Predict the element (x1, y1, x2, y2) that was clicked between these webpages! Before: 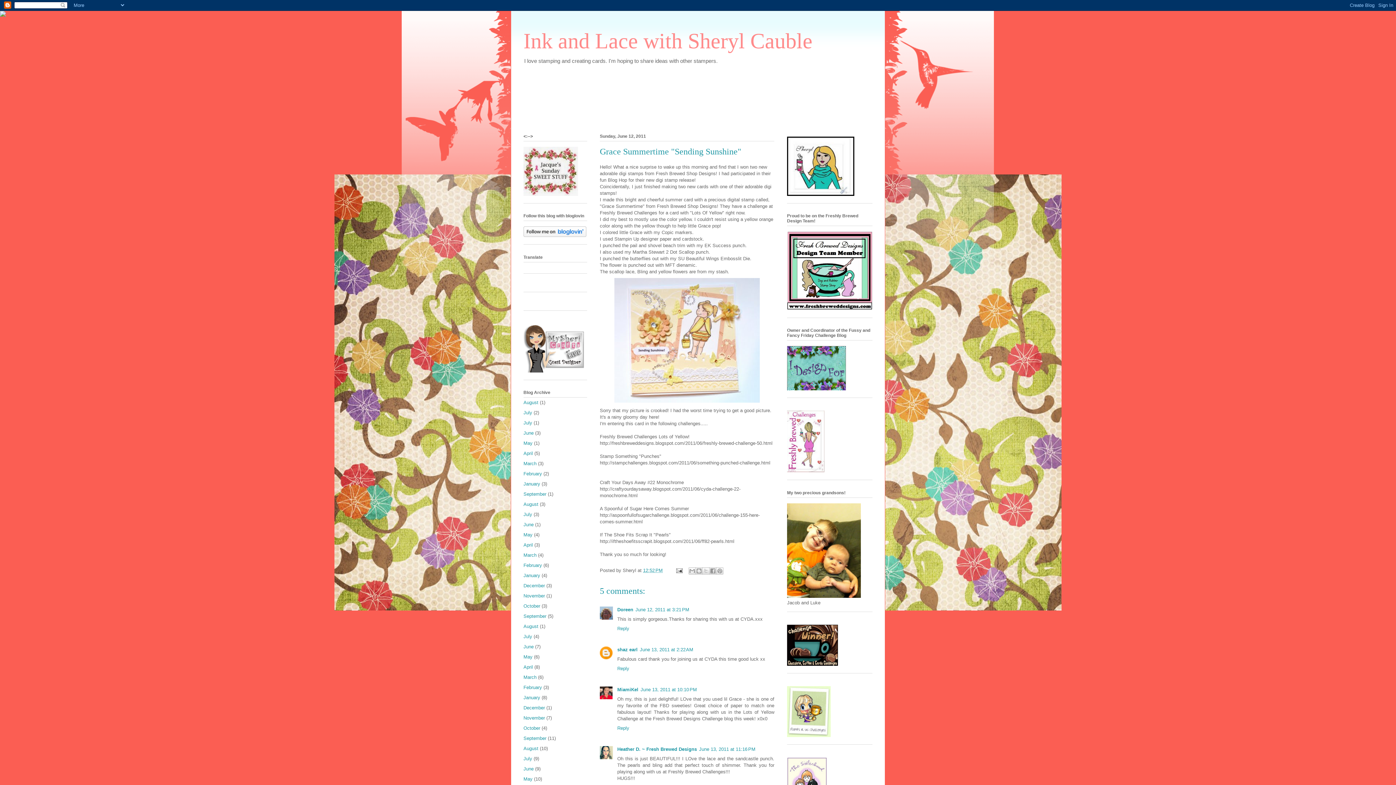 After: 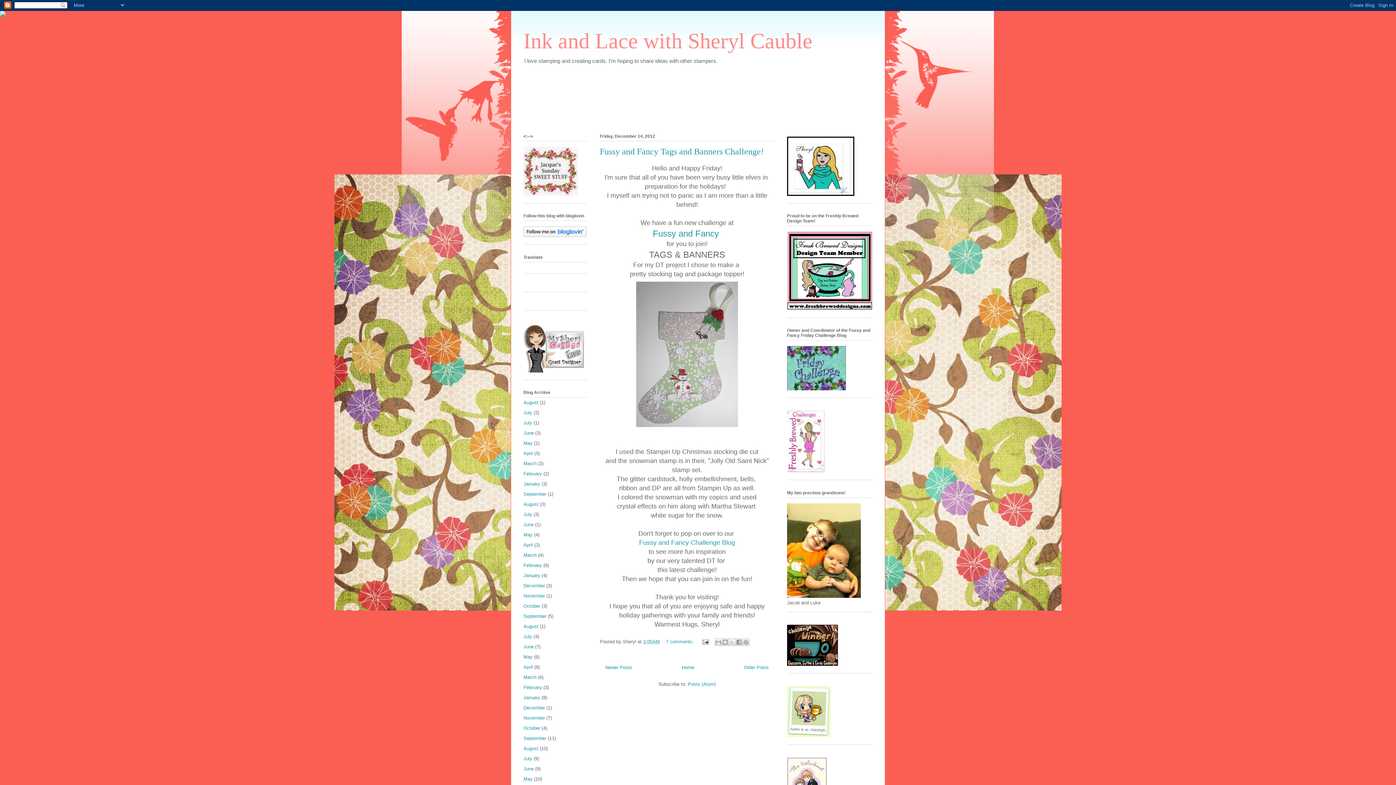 Action: label: December bbox: (523, 705, 545, 711)